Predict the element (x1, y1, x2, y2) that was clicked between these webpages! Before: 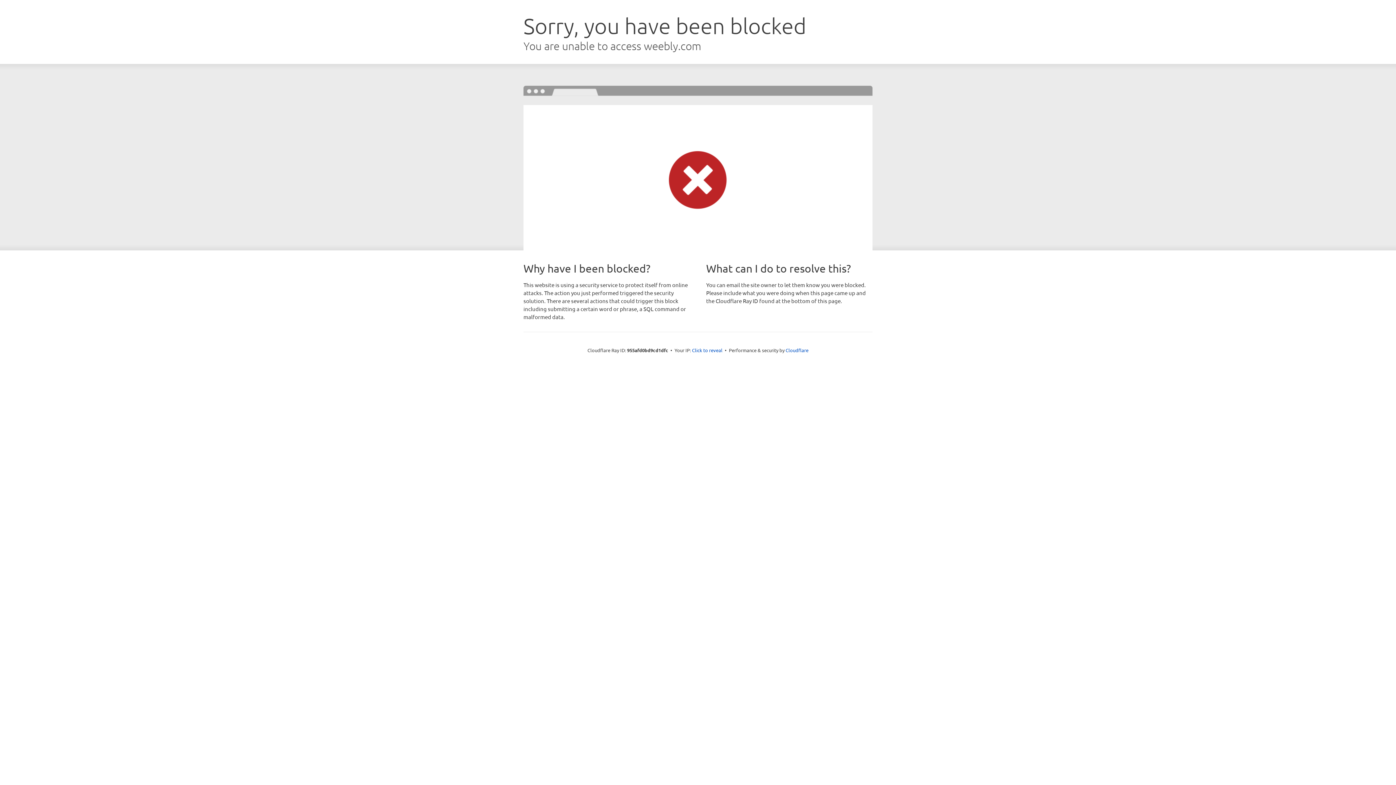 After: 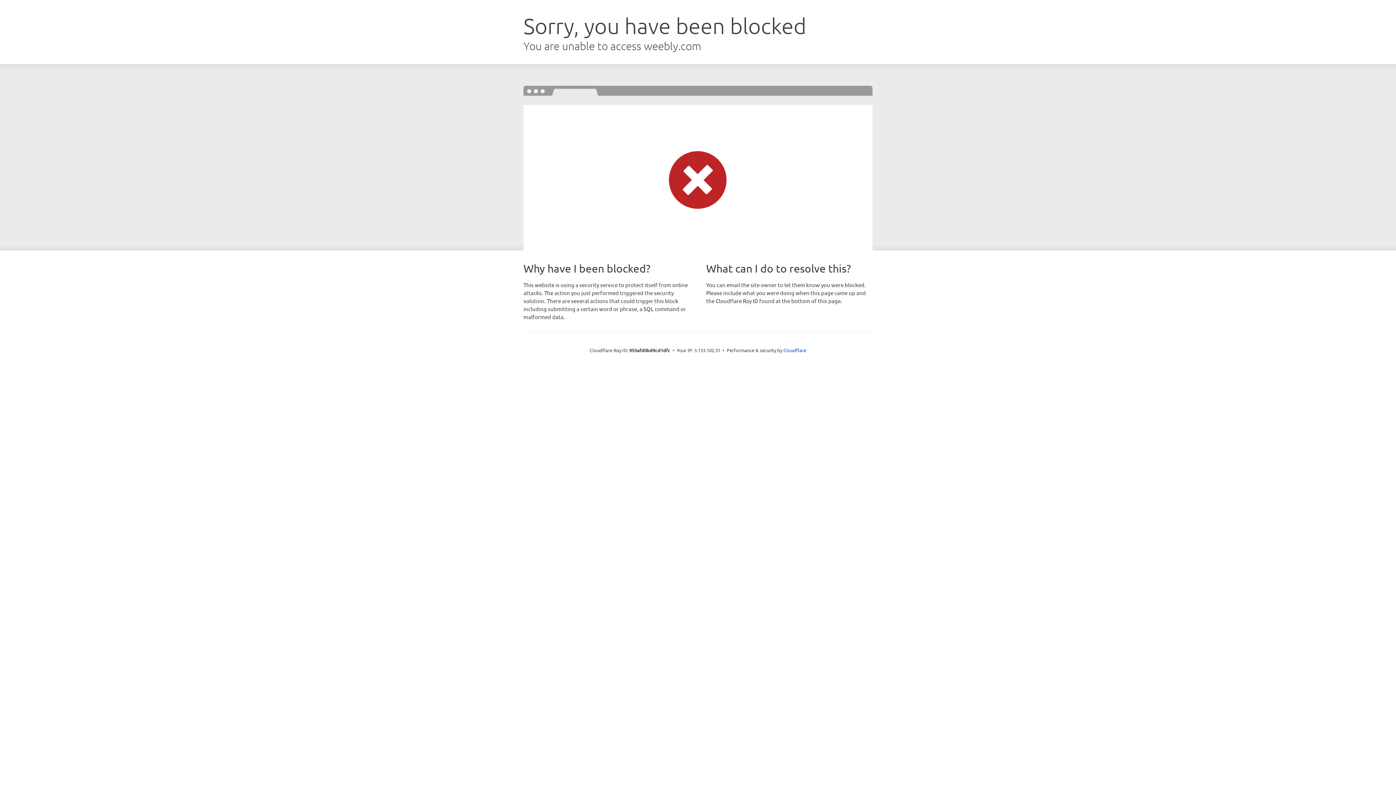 Action: bbox: (692, 346, 722, 353) label: Click to reveal